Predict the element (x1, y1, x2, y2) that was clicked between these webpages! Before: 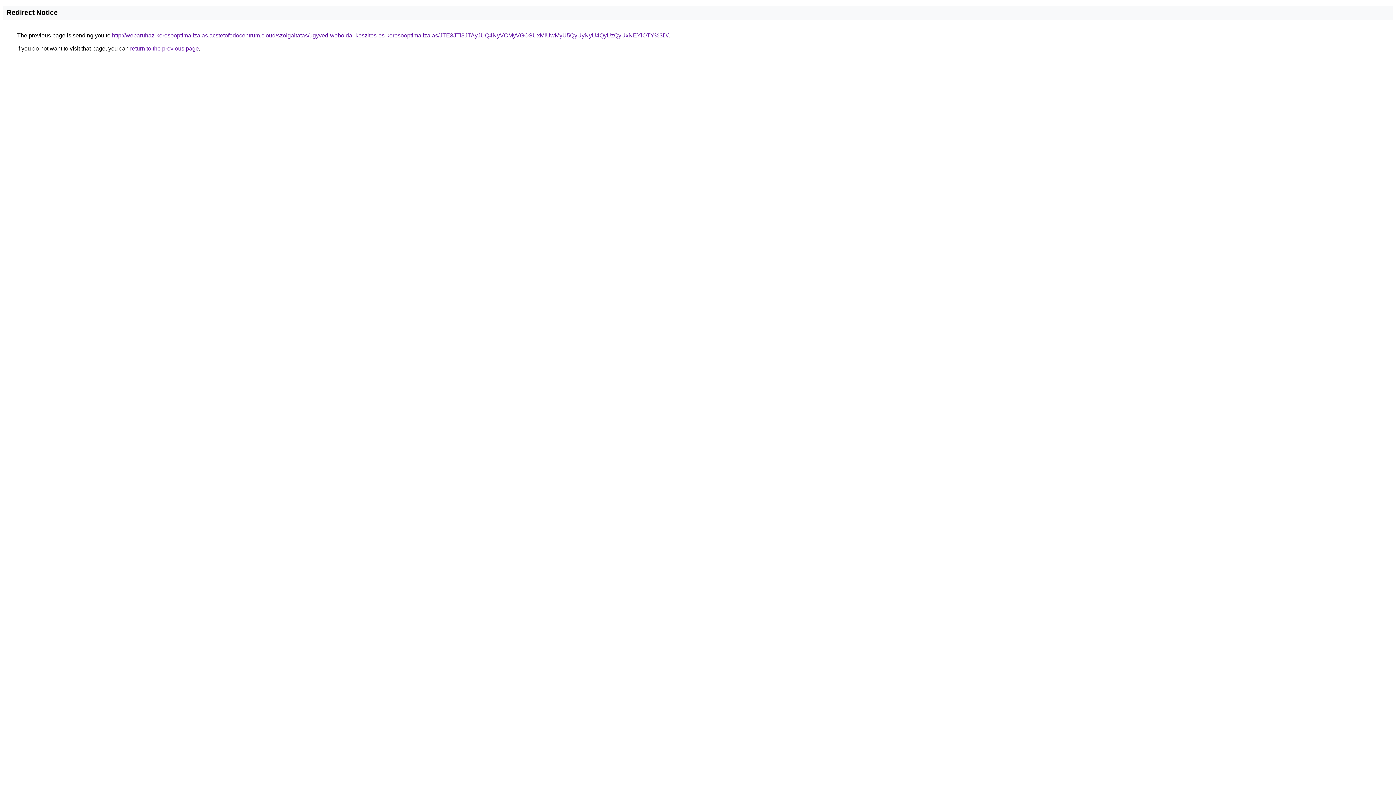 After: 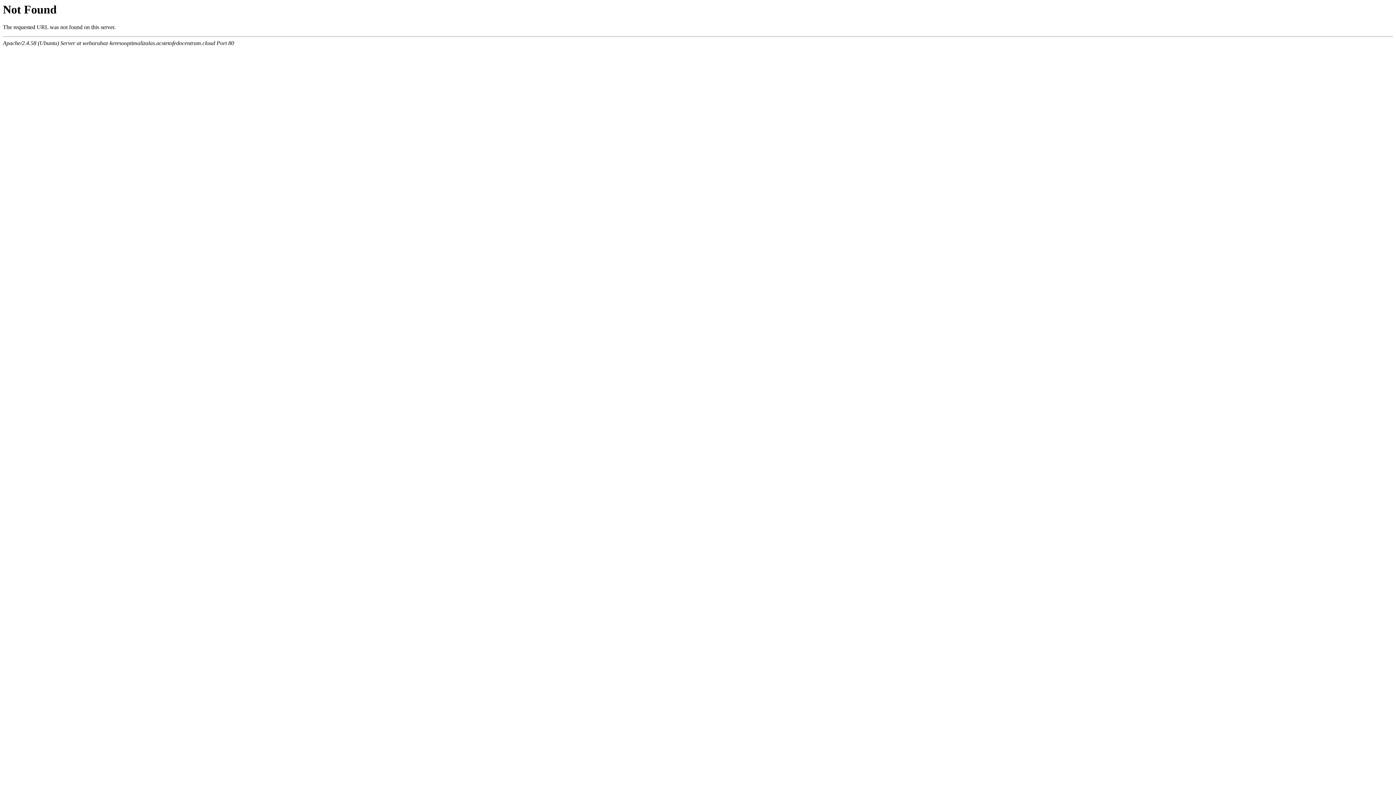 Action: label: http://webaruhaz-keresooptimalizalas.acstetofedocentrum.cloud/szolgaltatas/ugyved-weboldal-keszites-es-keresooptimalizalas/JTE3JTI3JTAyJUQ4NyVCMyVGOSUxMiUwMyU5QyUyNyU4QyUzQyUxNEYlOTY%3D/ bbox: (112, 32, 668, 38)